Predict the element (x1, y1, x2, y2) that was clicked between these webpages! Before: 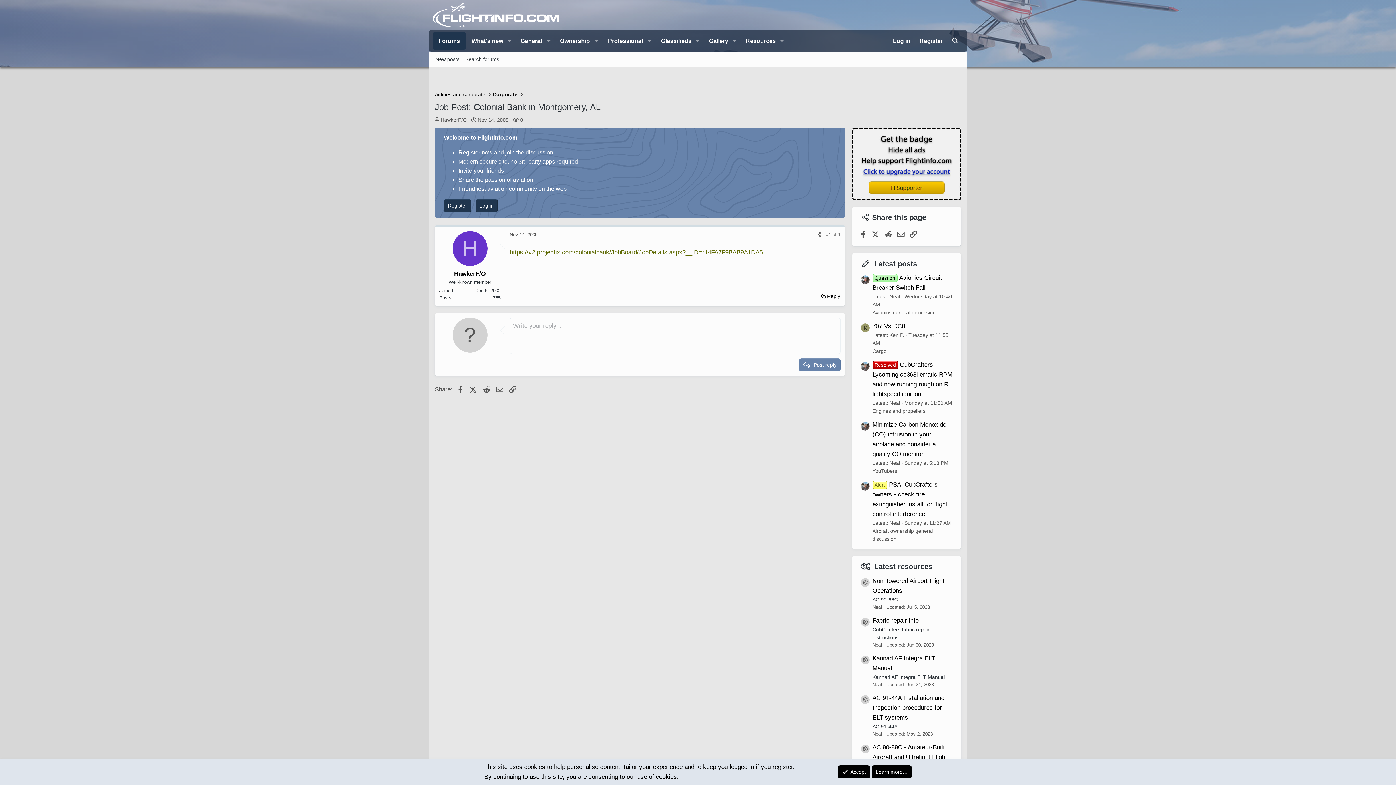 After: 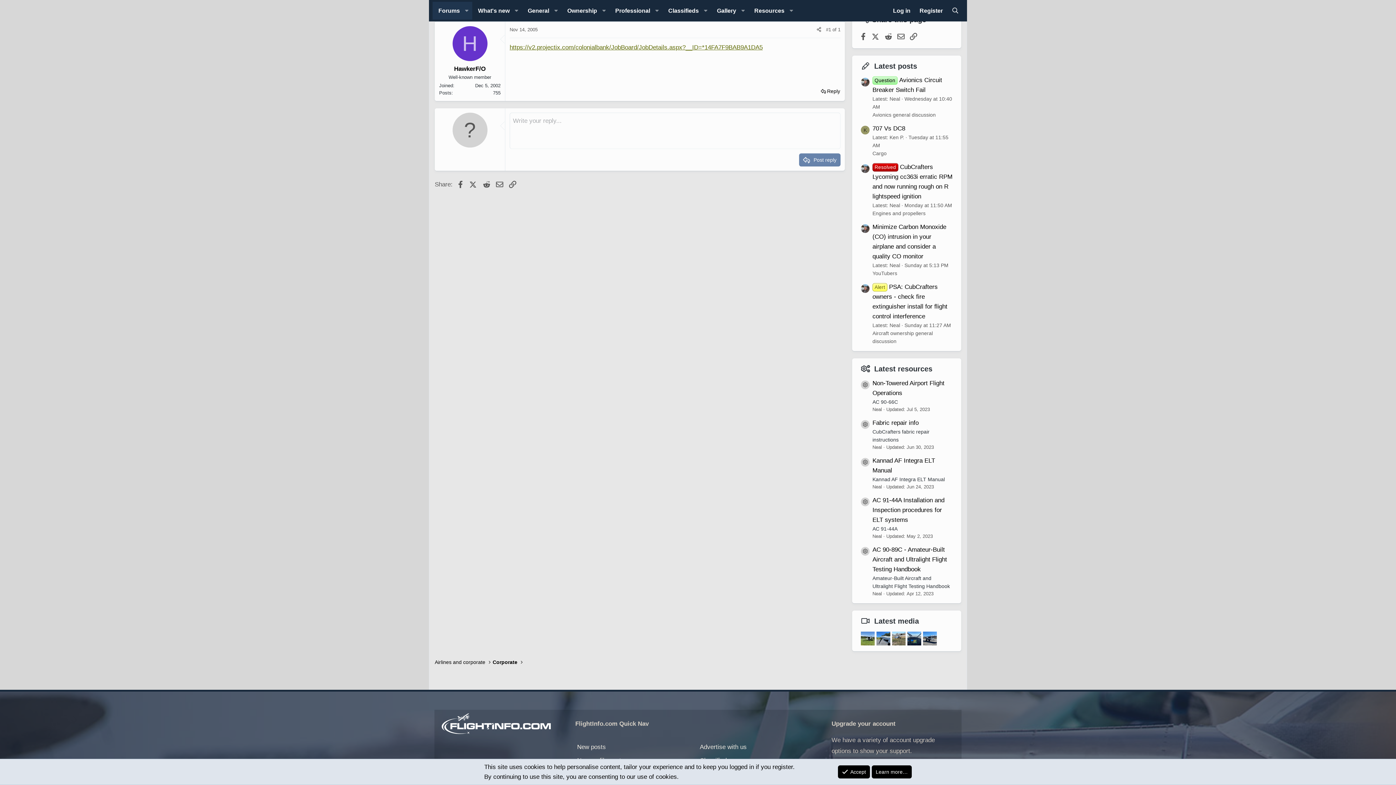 Action: bbox: (509, 231, 537, 237) label: Nov 14, 2005